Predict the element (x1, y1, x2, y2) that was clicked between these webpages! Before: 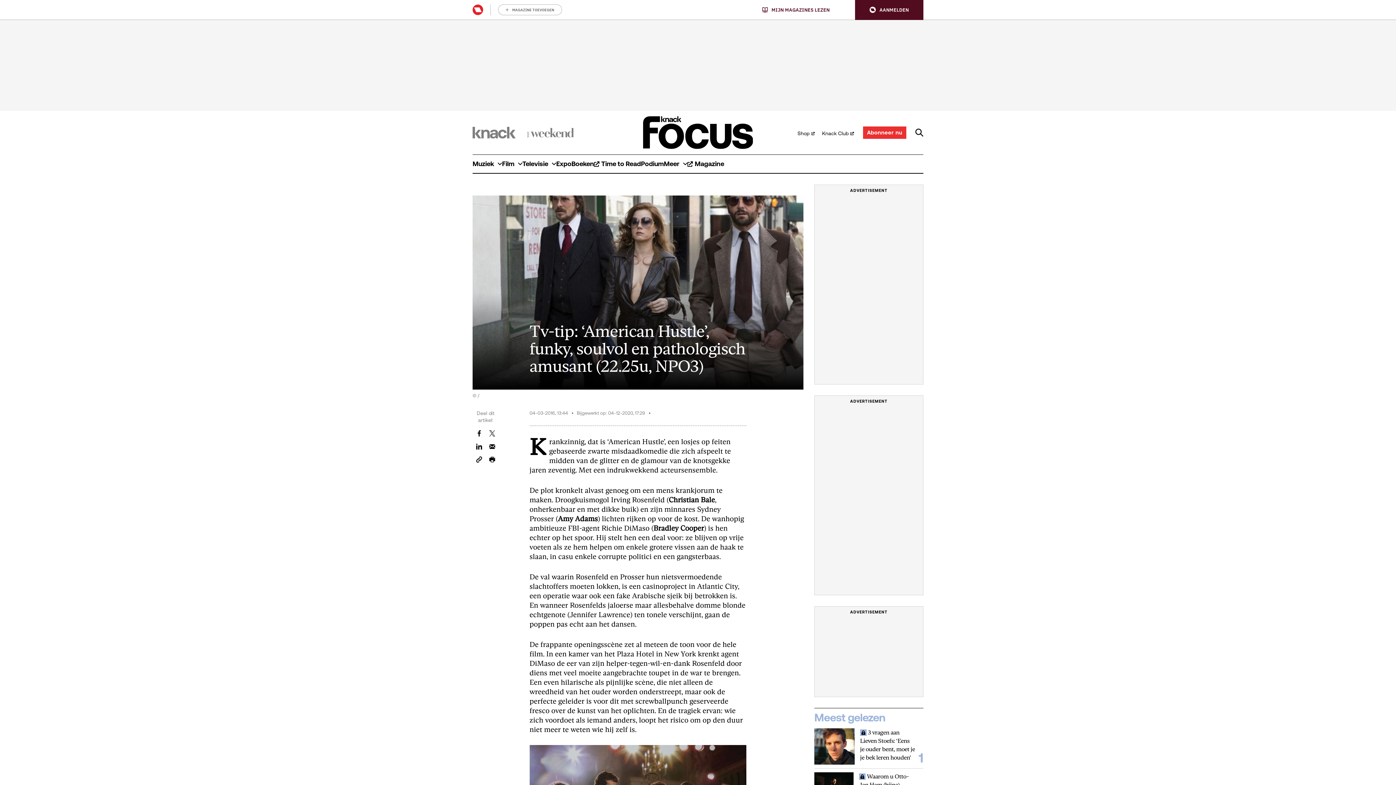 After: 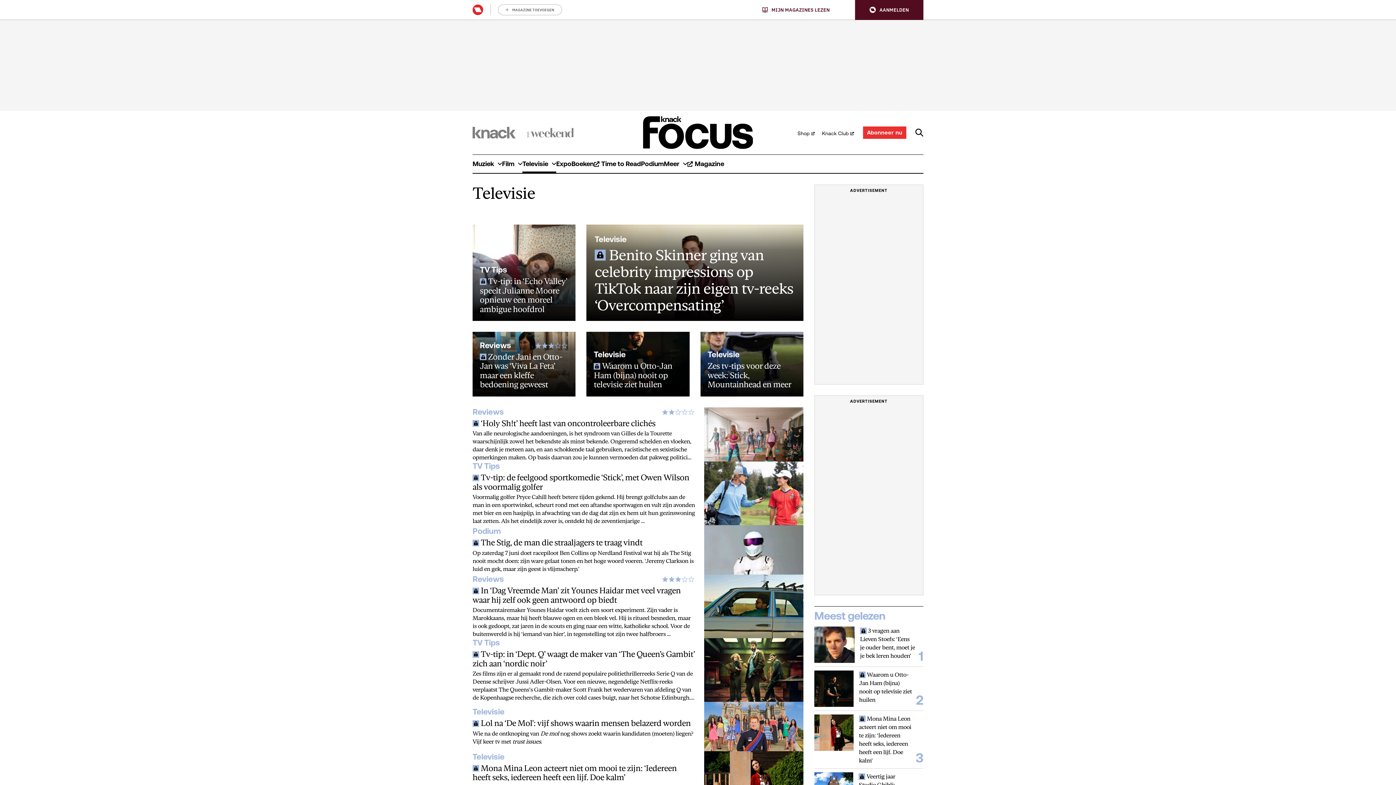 Action: bbox: (522, 155, 556, 173) label: Televisie